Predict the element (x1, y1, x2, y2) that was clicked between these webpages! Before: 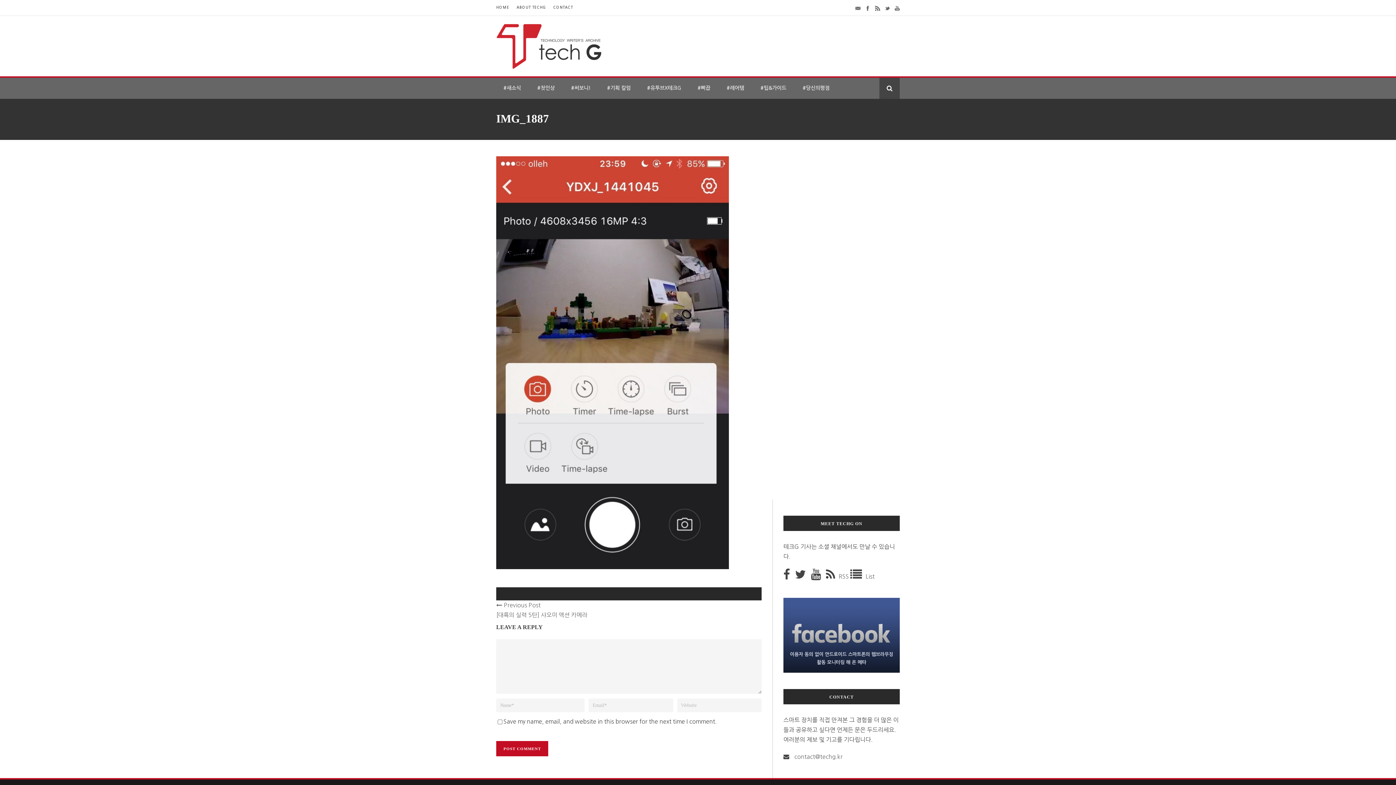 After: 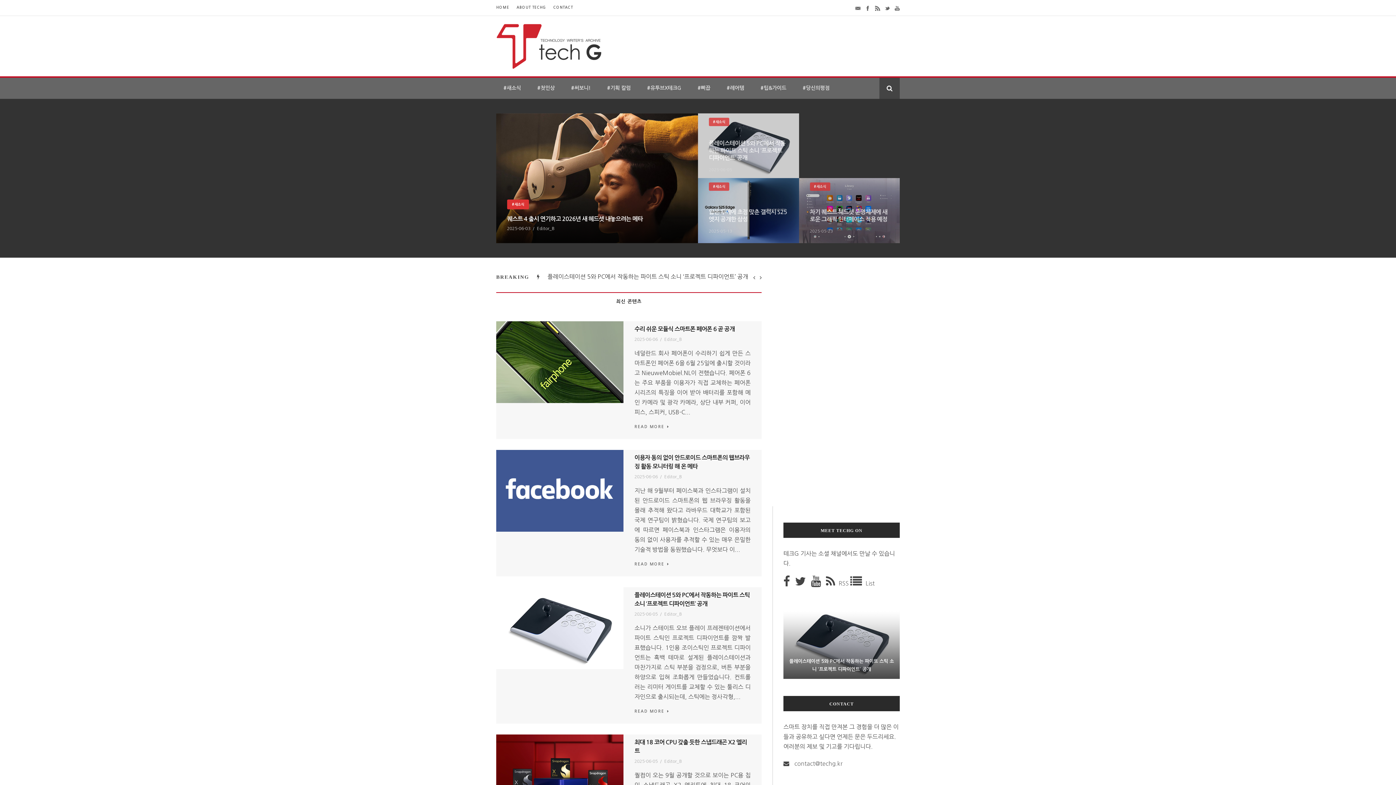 Action: bbox: (496, 42, 605, 48)